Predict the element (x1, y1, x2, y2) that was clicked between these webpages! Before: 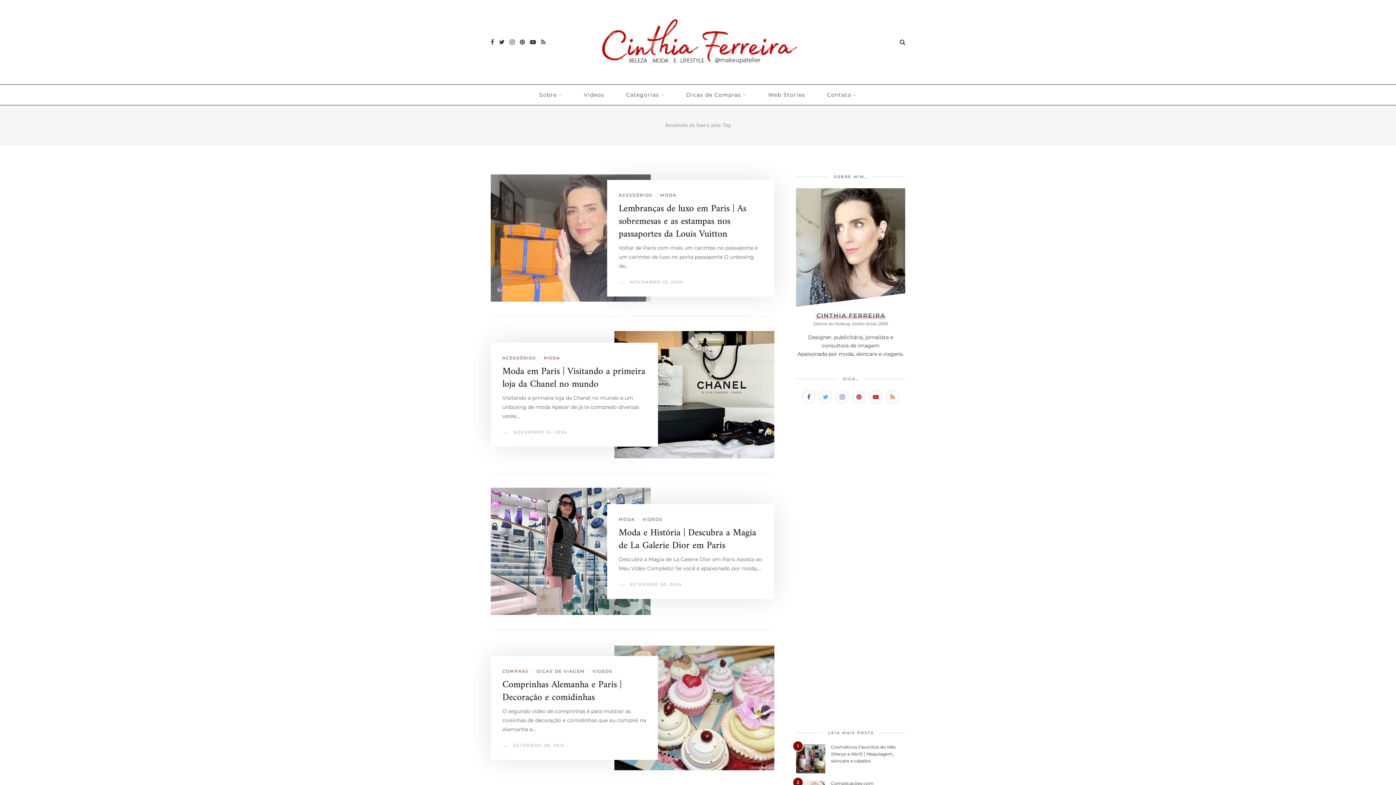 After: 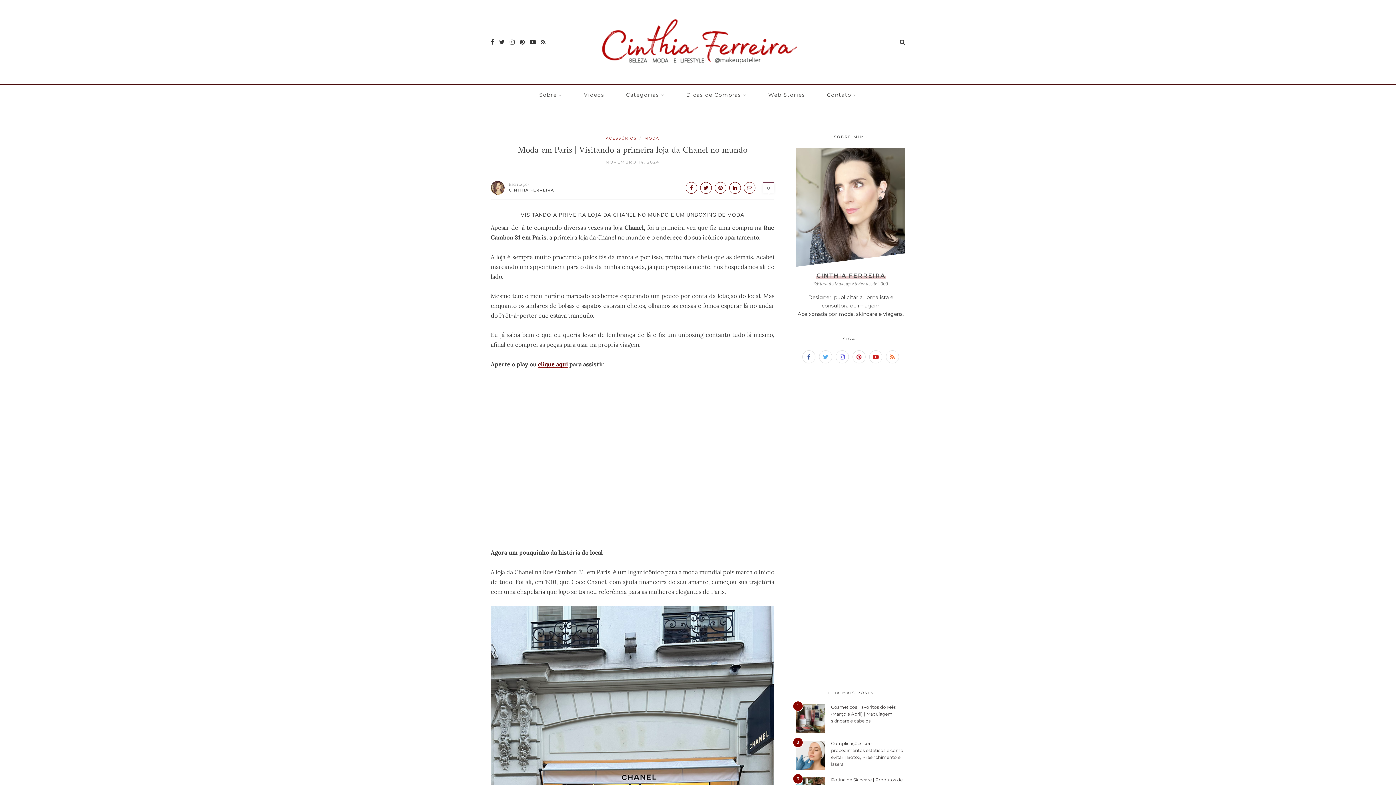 Action: bbox: (502, 363, 645, 392) label: Moda em Paris | Visitando a primeira loja da Chanel no mundo